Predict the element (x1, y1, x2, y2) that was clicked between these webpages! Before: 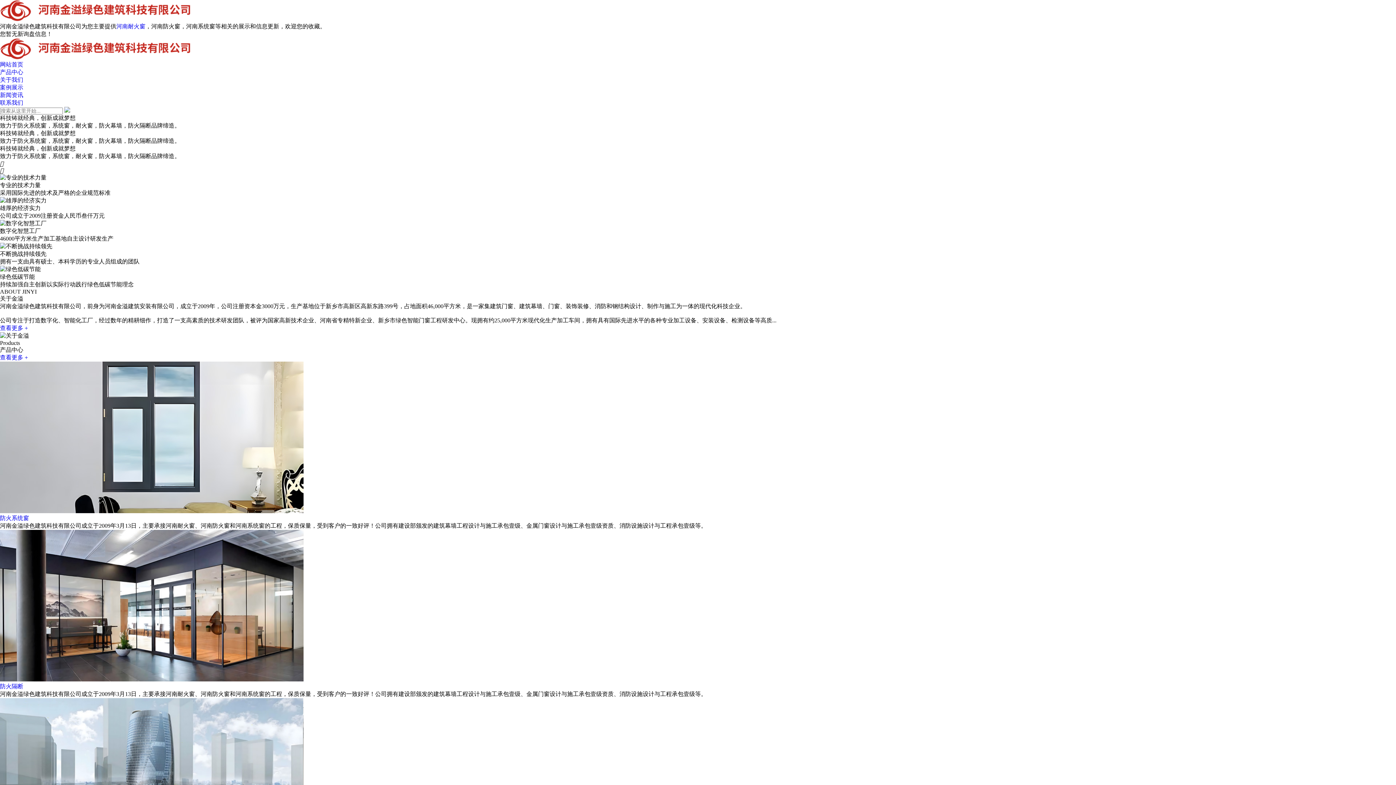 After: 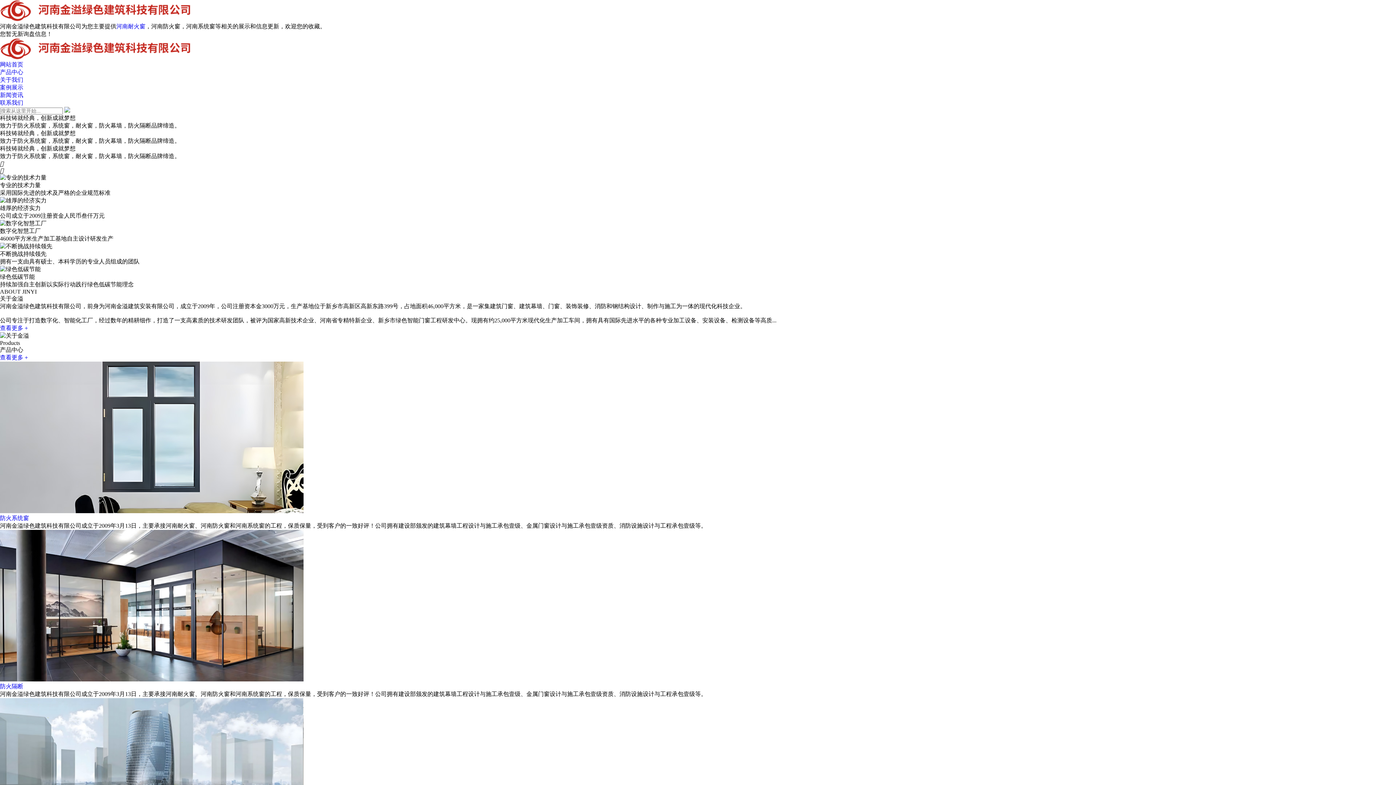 Action: bbox: (0, 54, 190, 60)